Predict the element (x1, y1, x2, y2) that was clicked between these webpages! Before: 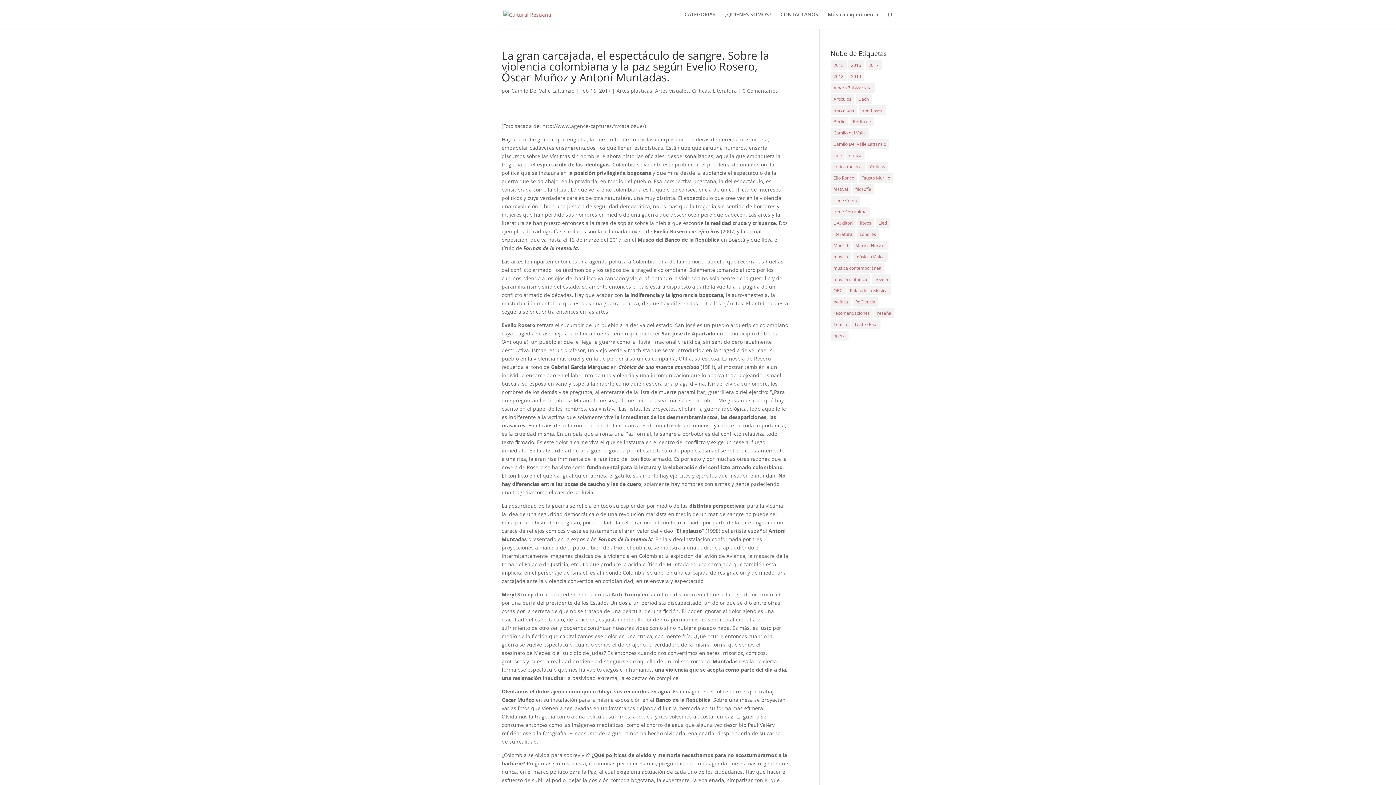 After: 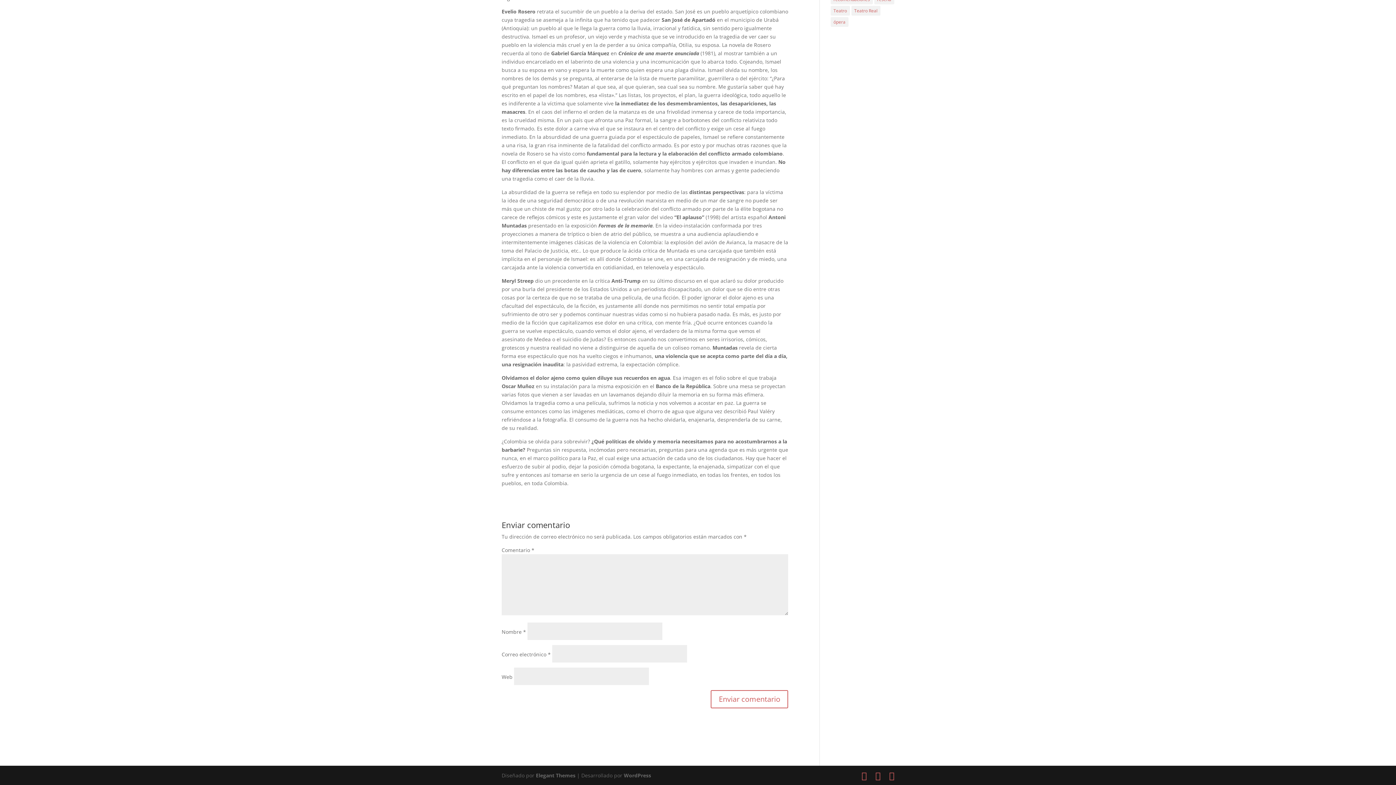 Action: bbox: (742, 87, 778, 94) label: 0 Comentarios